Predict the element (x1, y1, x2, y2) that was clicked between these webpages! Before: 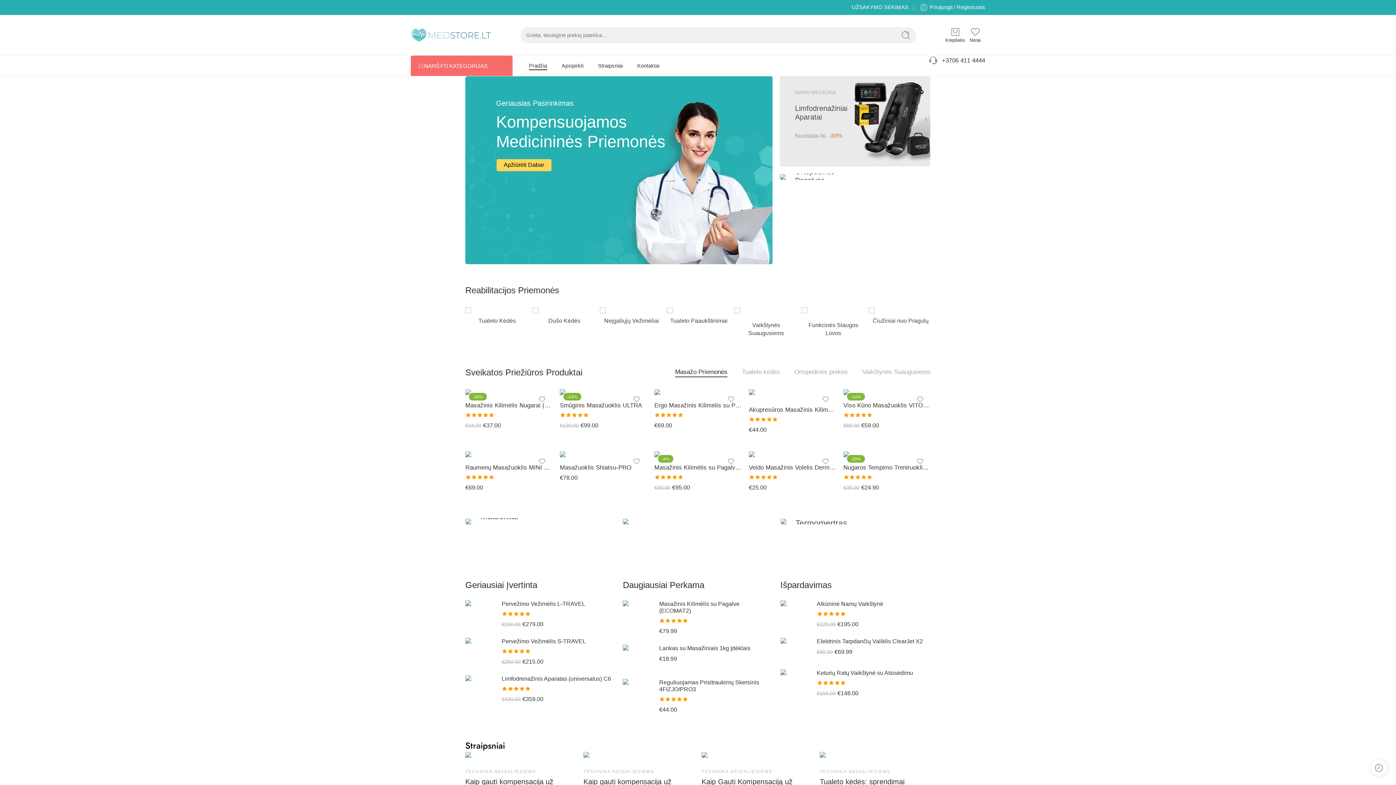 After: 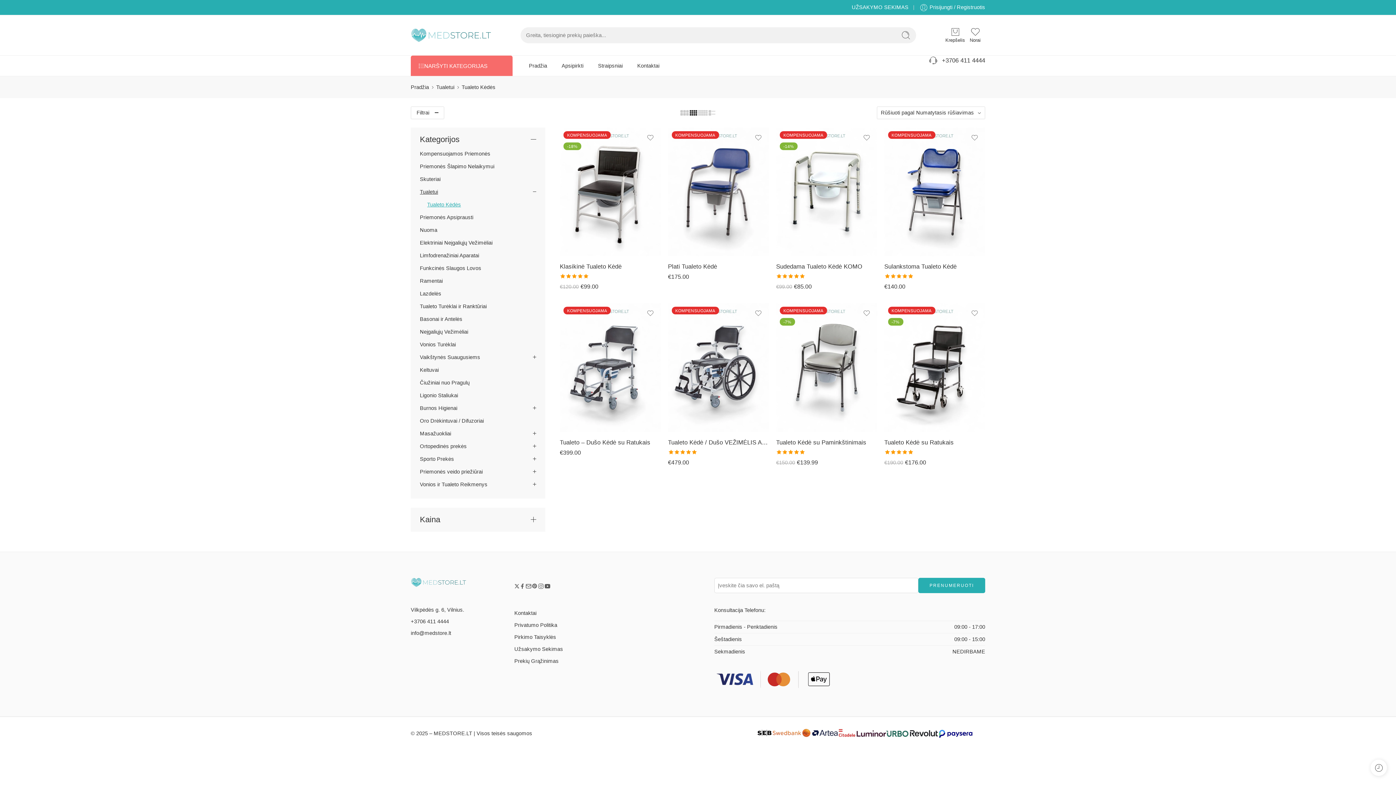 Action: bbox: (465, 307, 529, 325) label: Tualeto Kėdės